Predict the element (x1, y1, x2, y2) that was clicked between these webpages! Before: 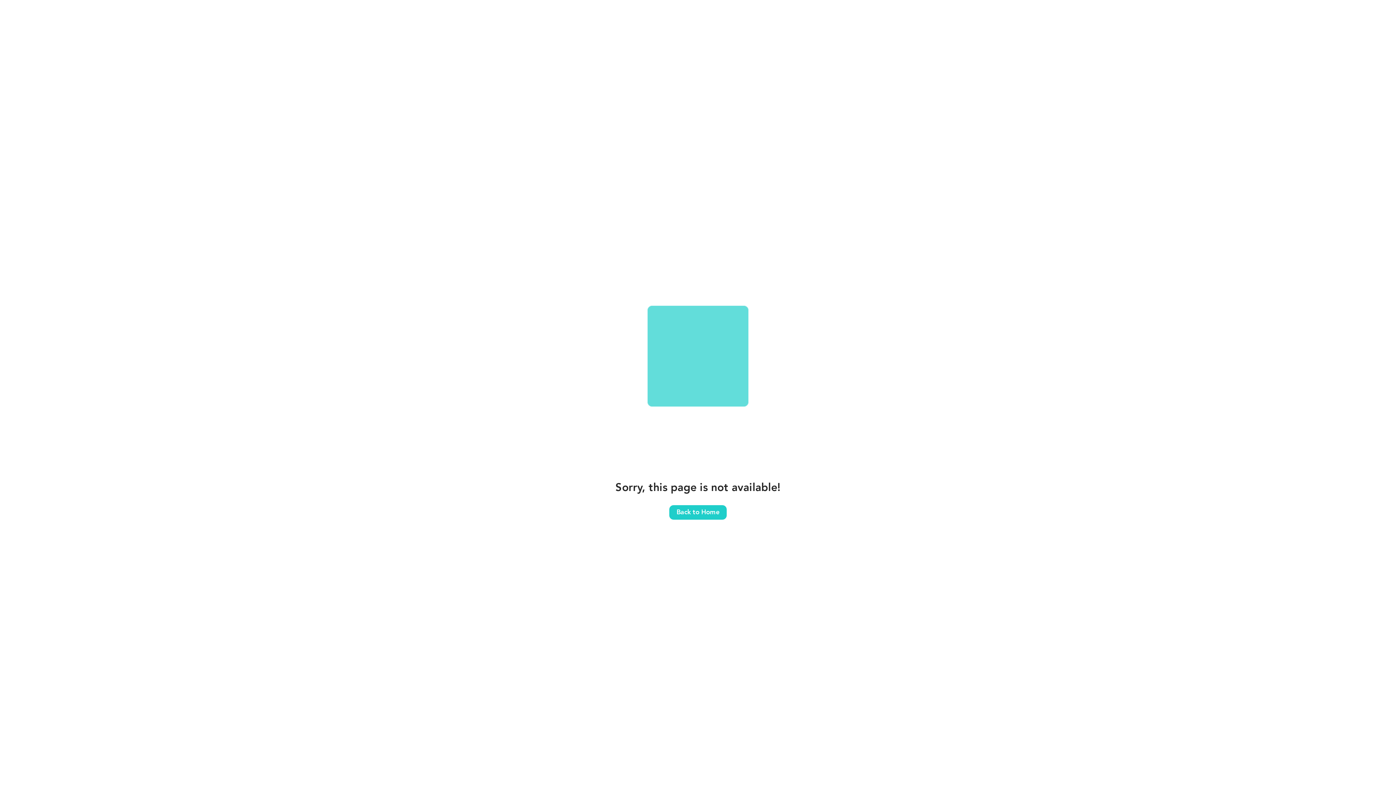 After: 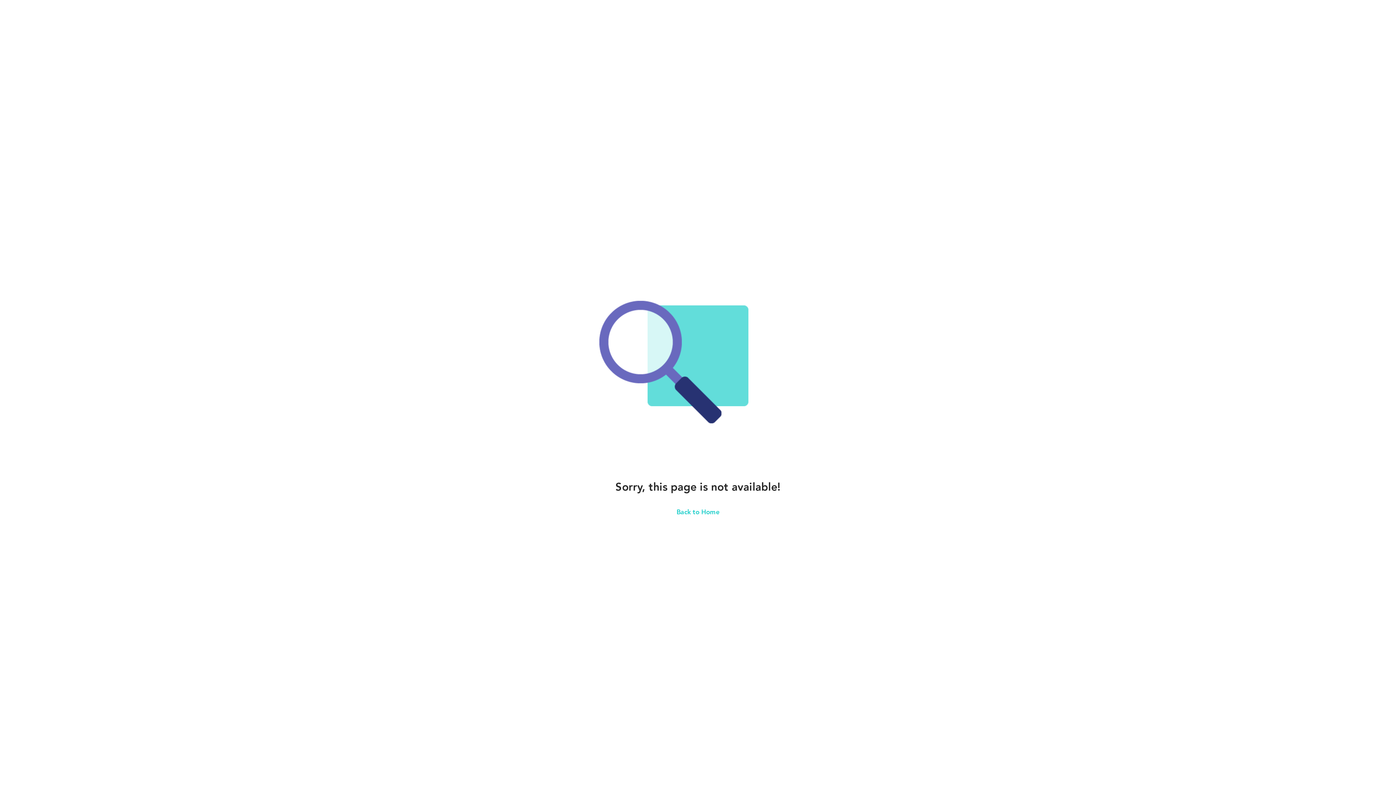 Action: bbox: (669, 505, 726, 519) label: Back to Home